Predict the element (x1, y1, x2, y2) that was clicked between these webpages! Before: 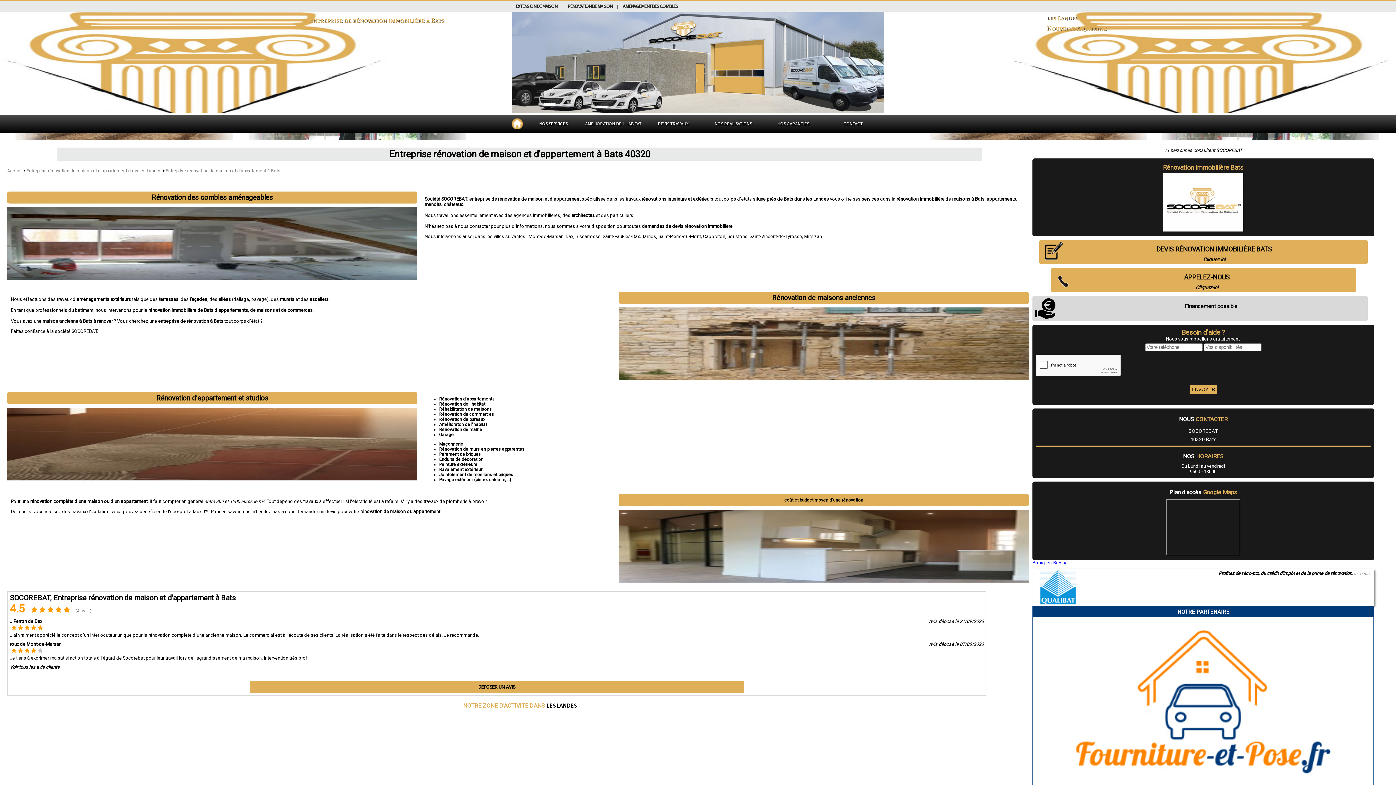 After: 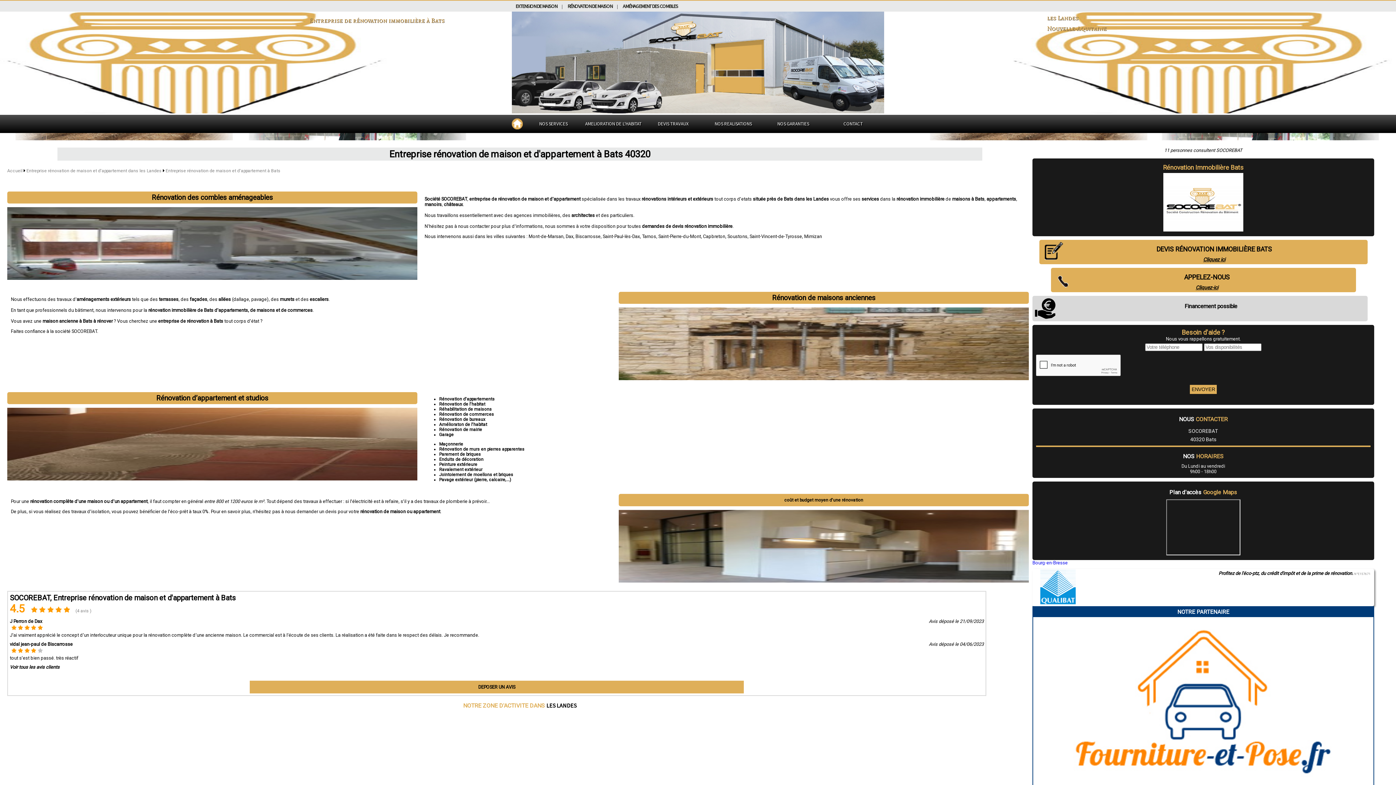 Action: bbox: (620, 496, 1027, 504) label: coût et budget moyen d'une rénovation